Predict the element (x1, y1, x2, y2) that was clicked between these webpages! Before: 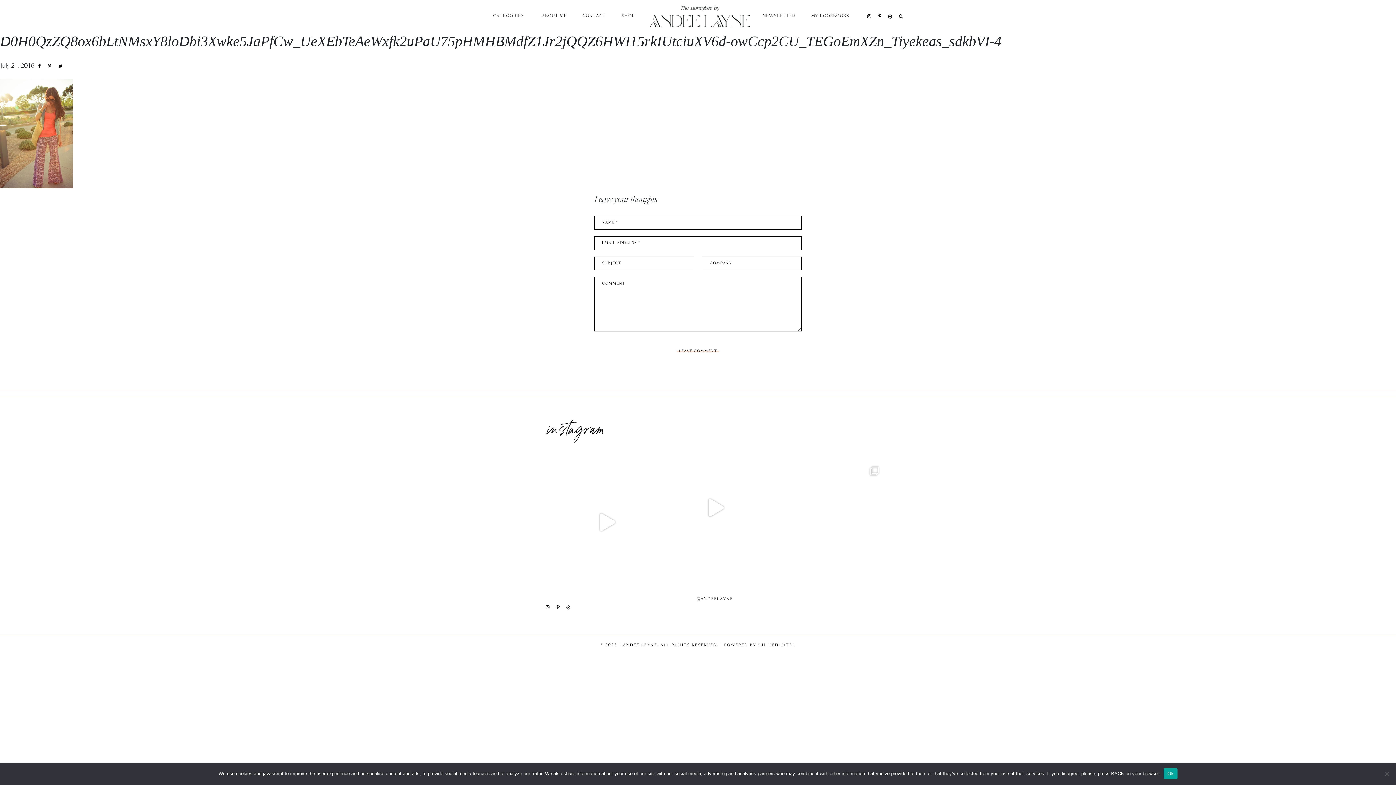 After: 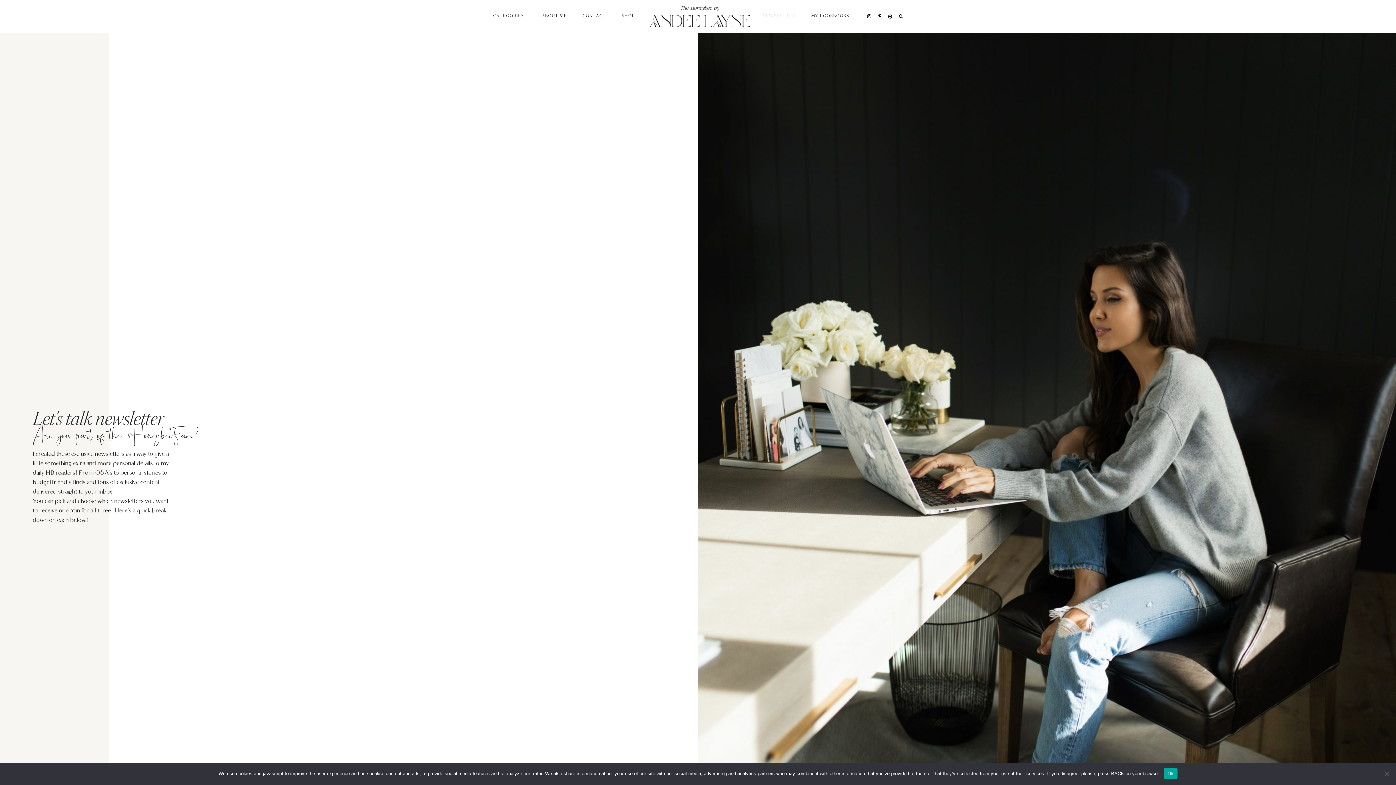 Action: bbox: (759, 9, 799, 23) label: NEWSLETTER